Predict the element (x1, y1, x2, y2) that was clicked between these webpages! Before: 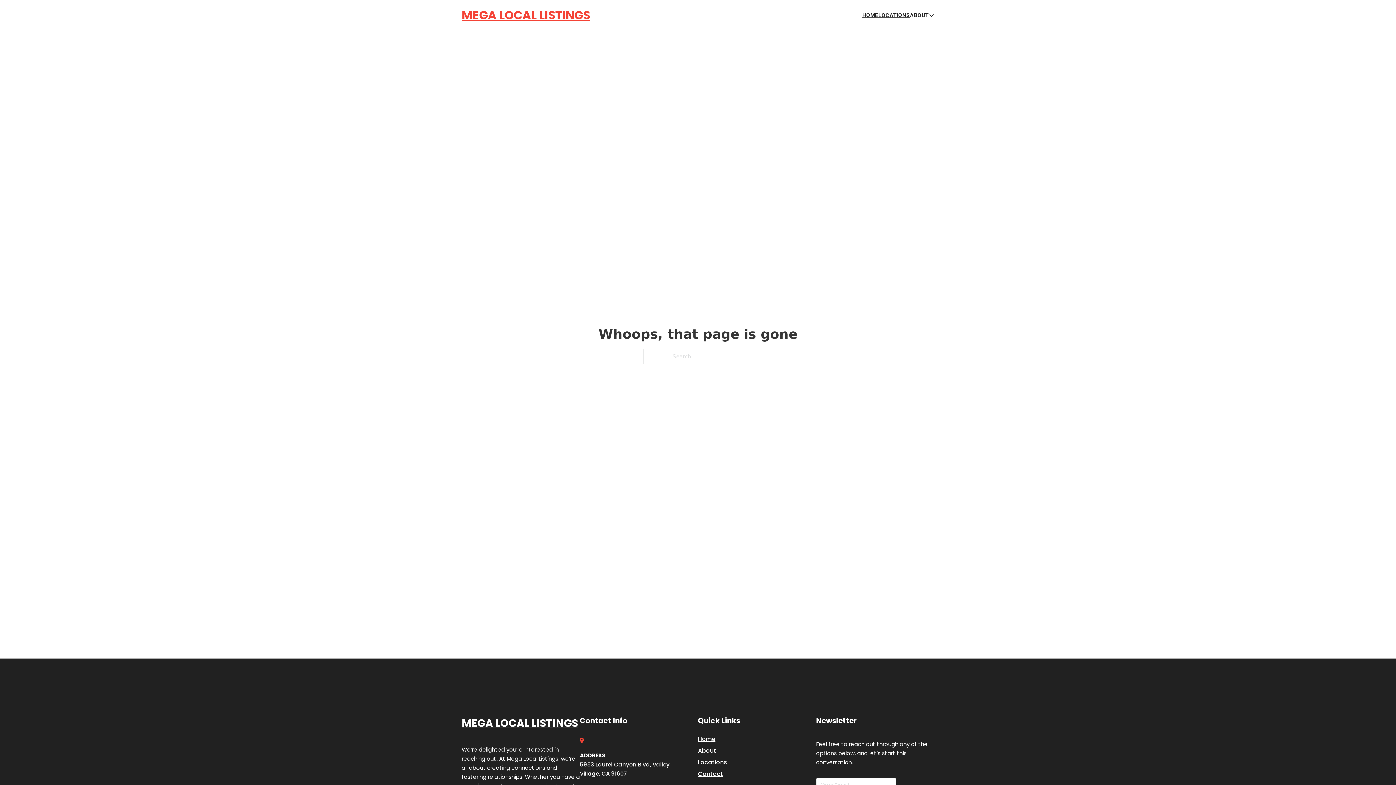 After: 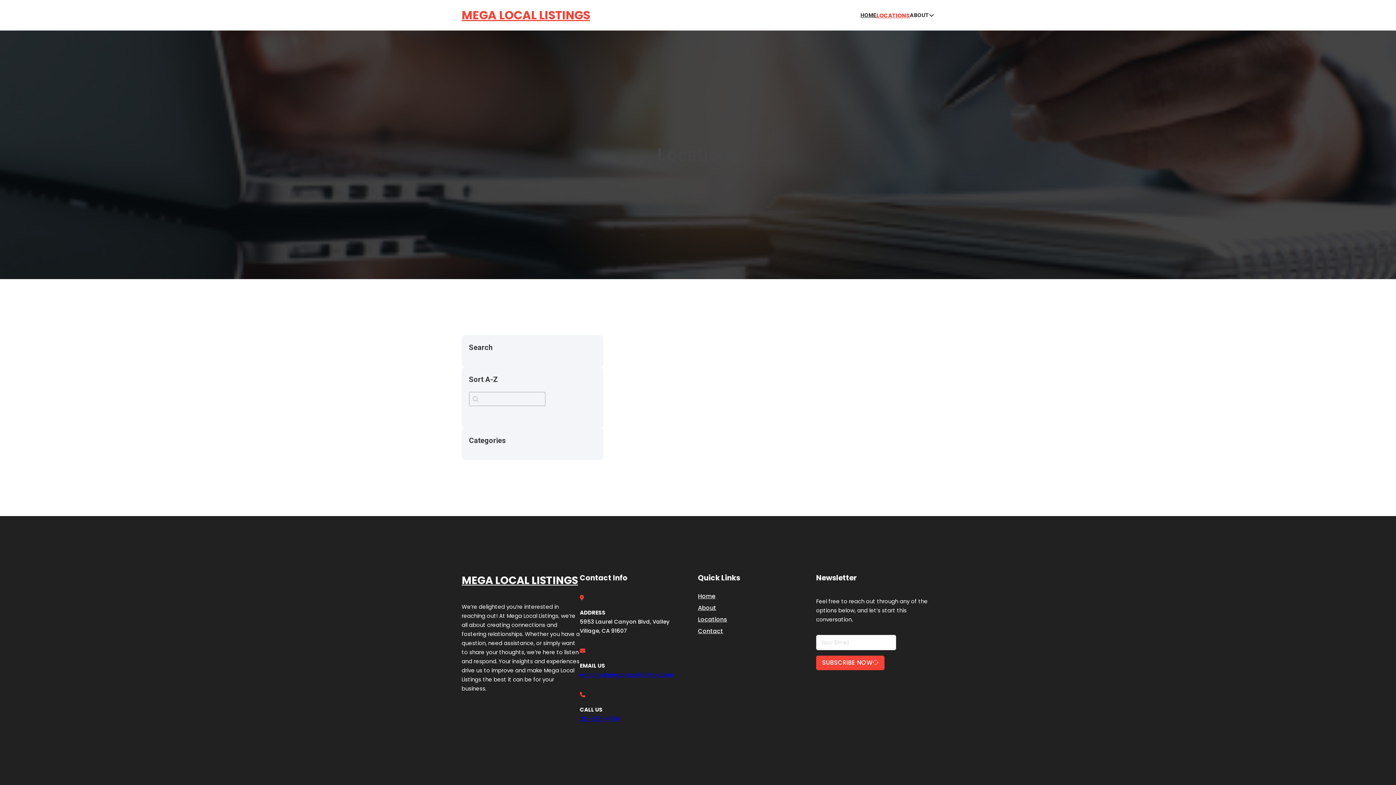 Action: label: Locations bbox: (698, 757, 727, 767)